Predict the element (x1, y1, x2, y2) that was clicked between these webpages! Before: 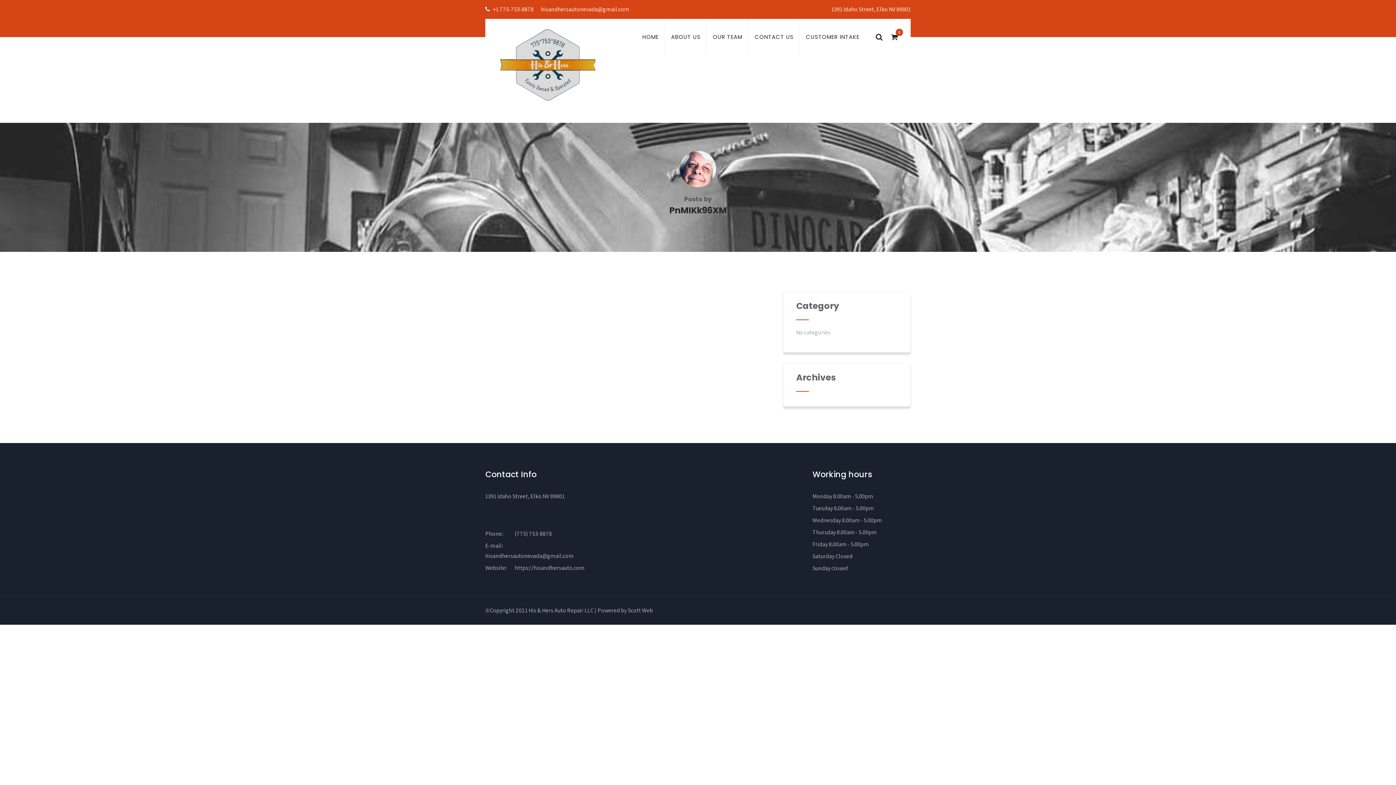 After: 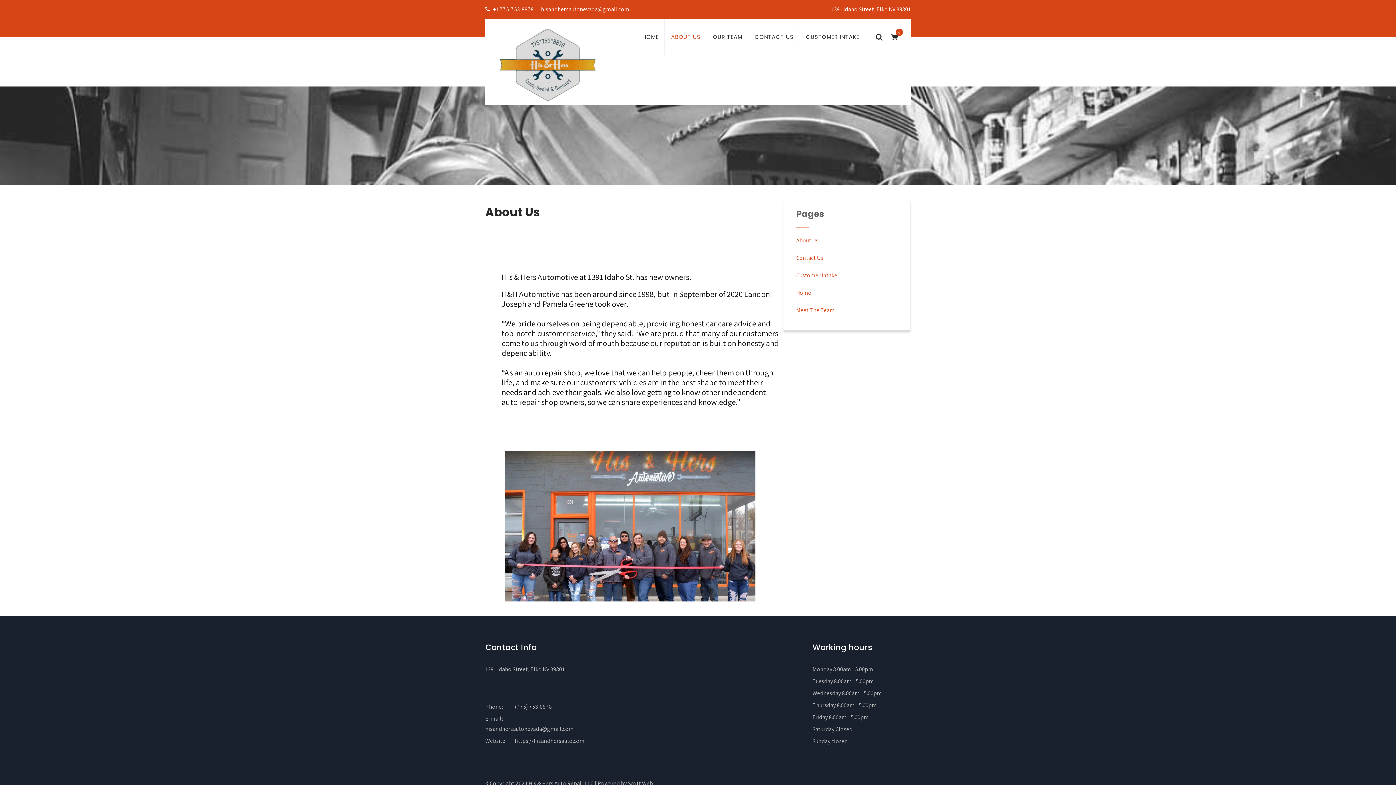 Action: bbox: (665, 18, 706, 54) label: ABOUT US